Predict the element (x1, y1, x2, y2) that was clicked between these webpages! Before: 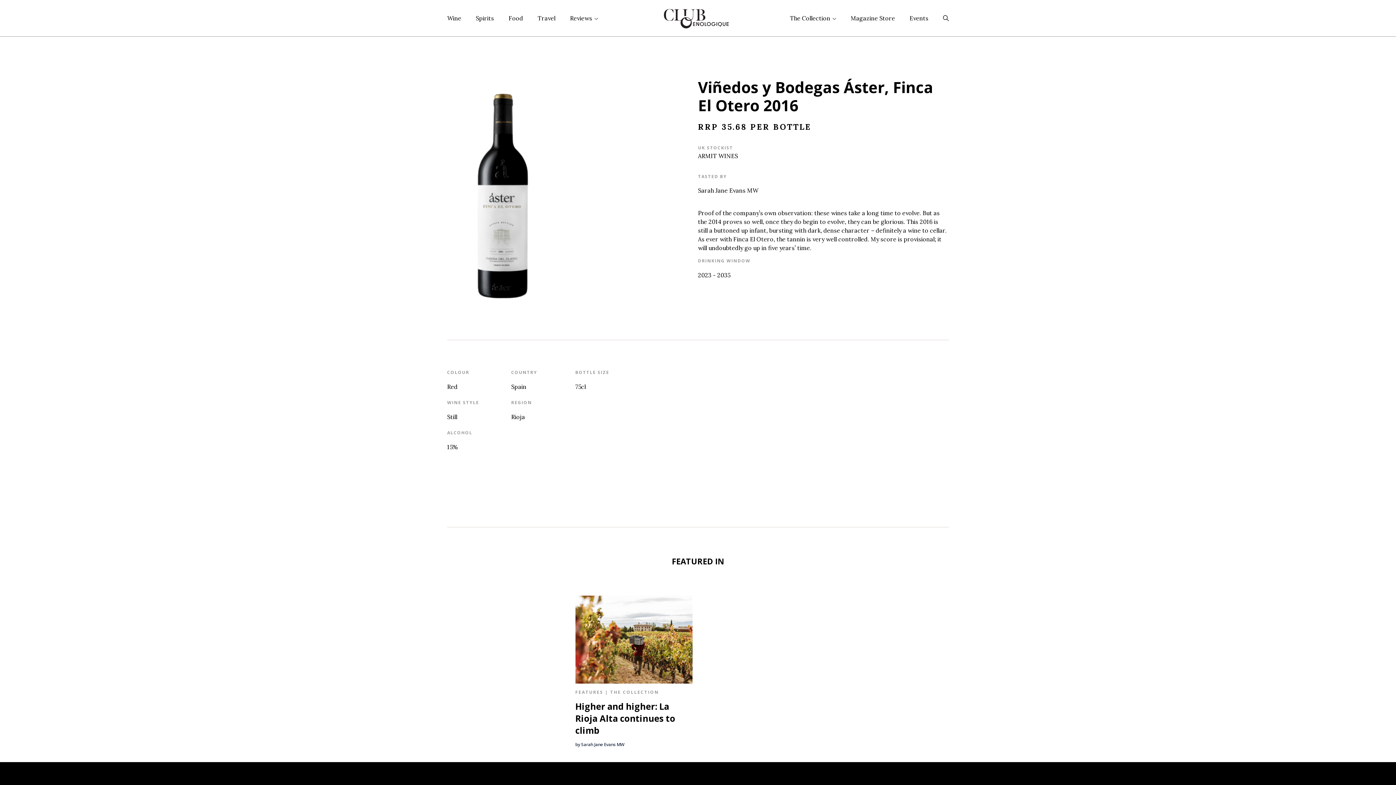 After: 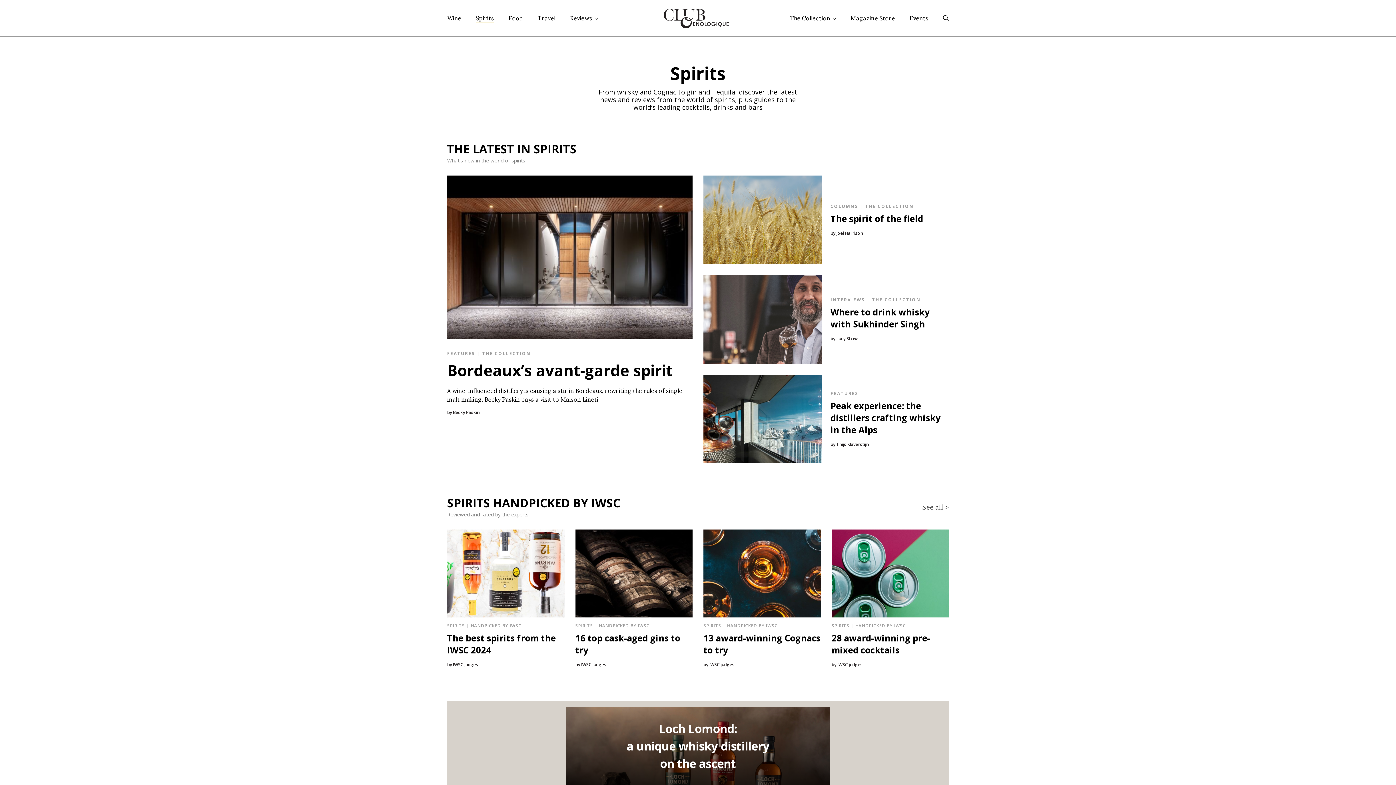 Action: bbox: (476, 13, 494, 22) label: Spirits